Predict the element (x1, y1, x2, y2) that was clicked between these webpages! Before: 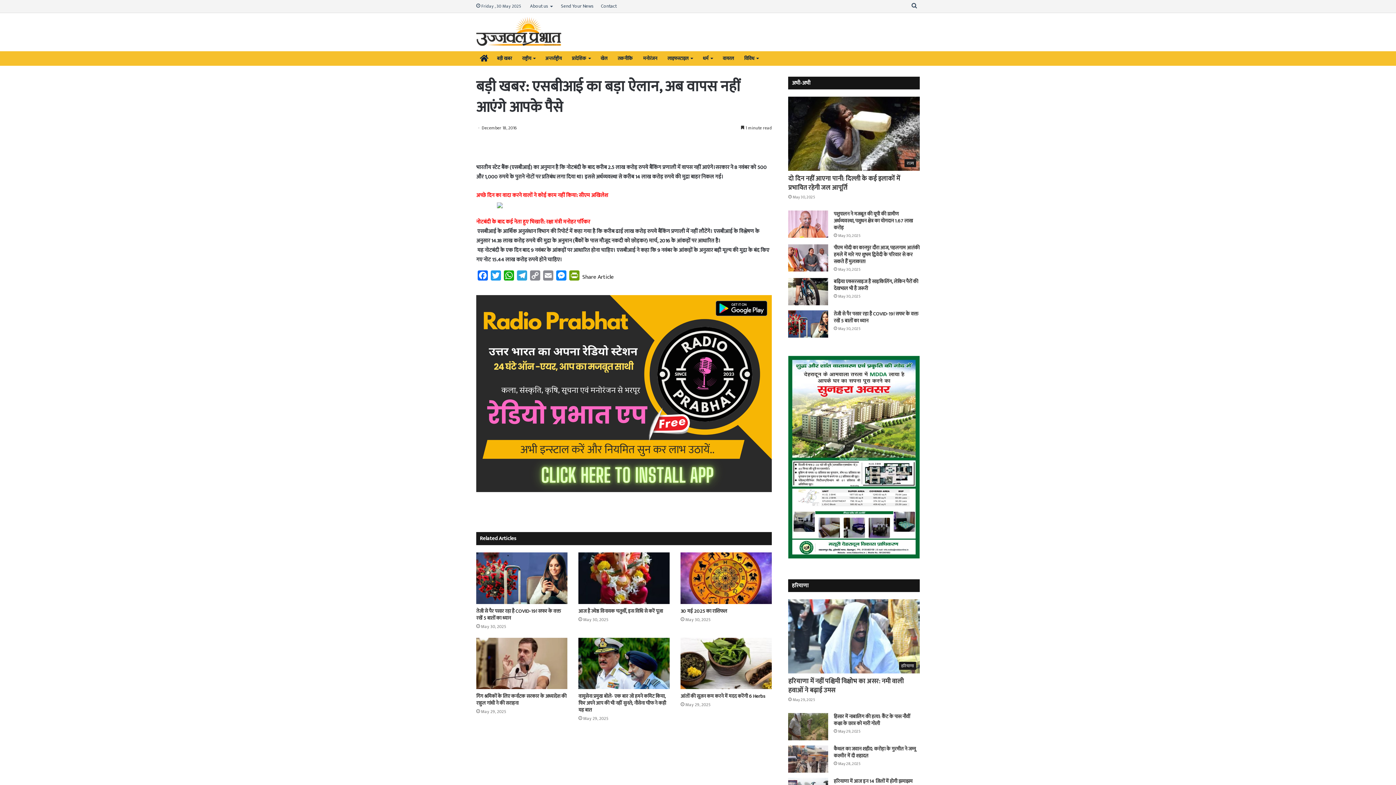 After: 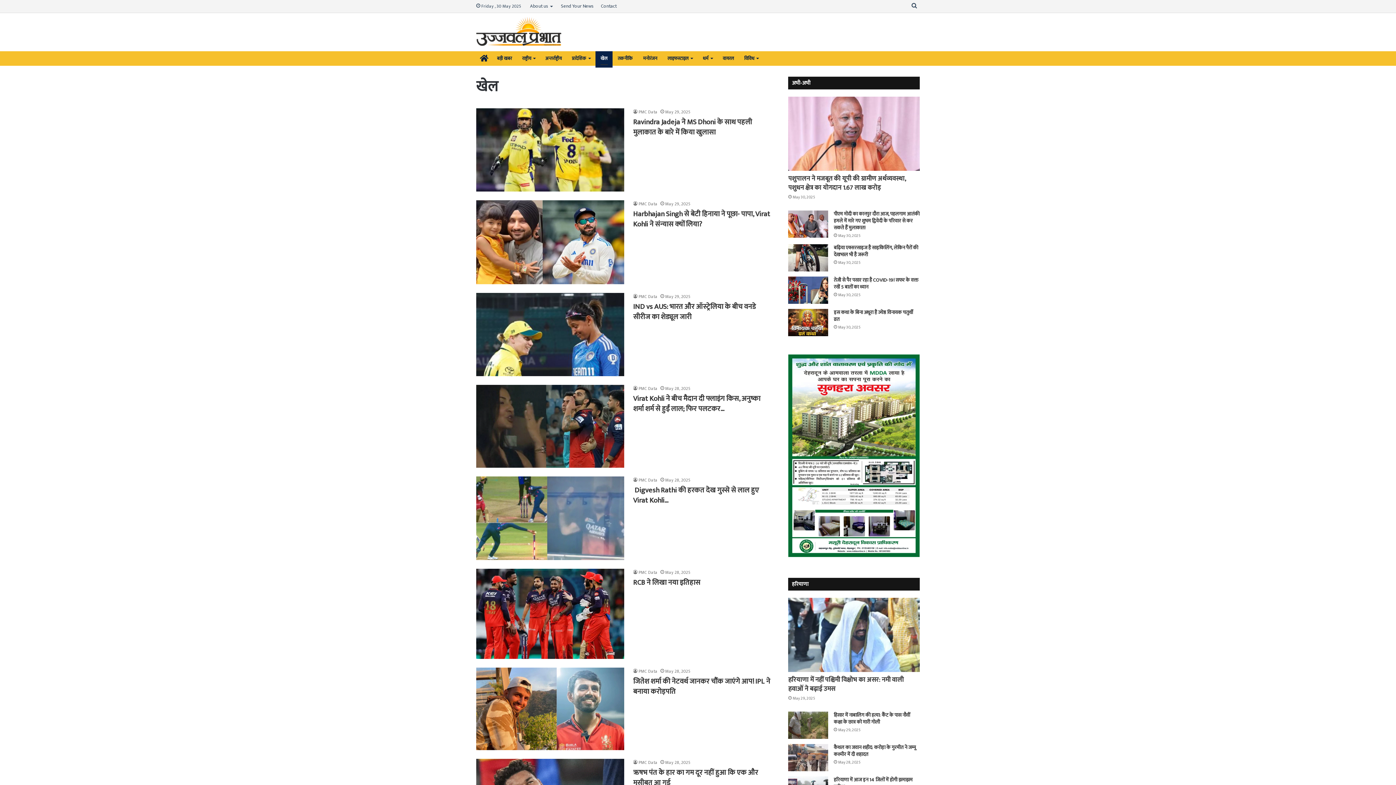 Action: bbox: (595, 51, 612, 65) label: खेल